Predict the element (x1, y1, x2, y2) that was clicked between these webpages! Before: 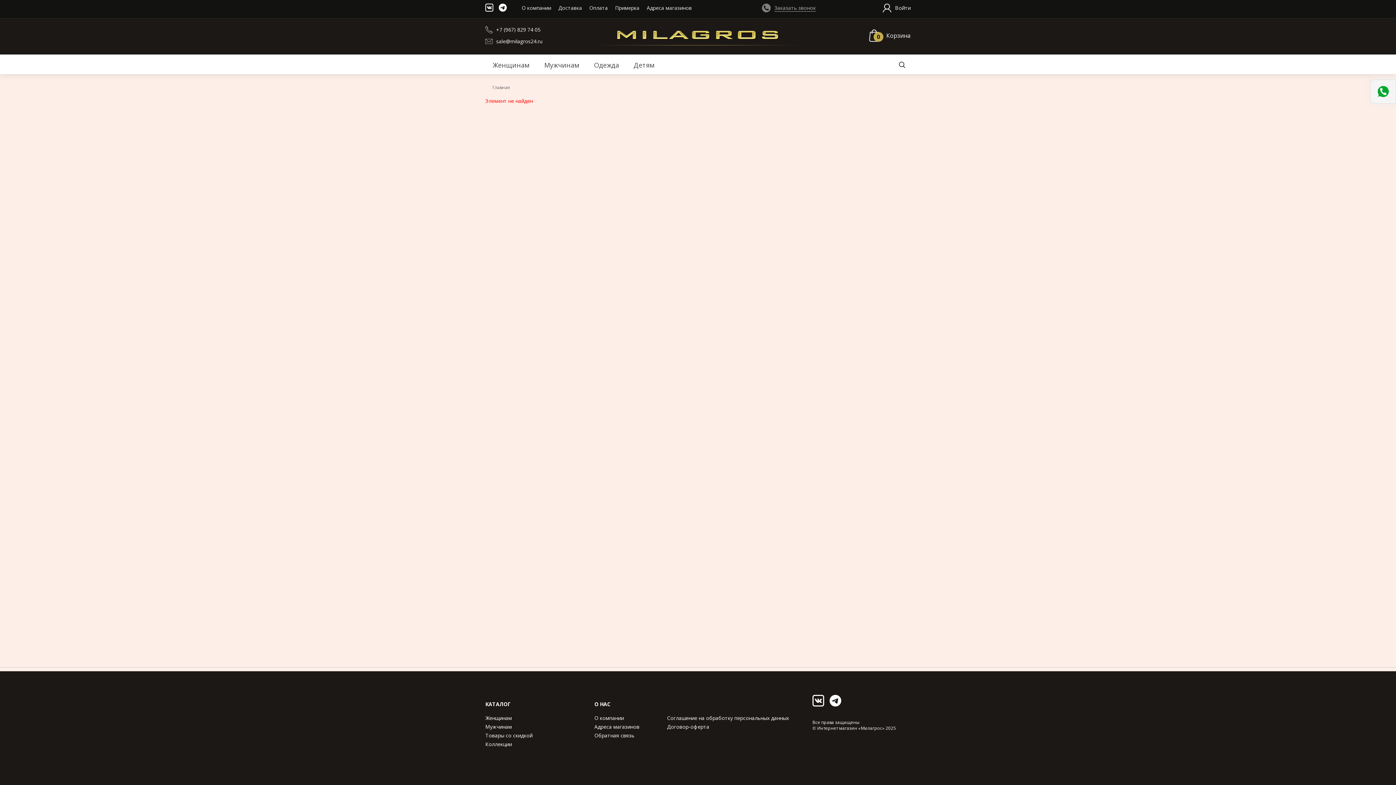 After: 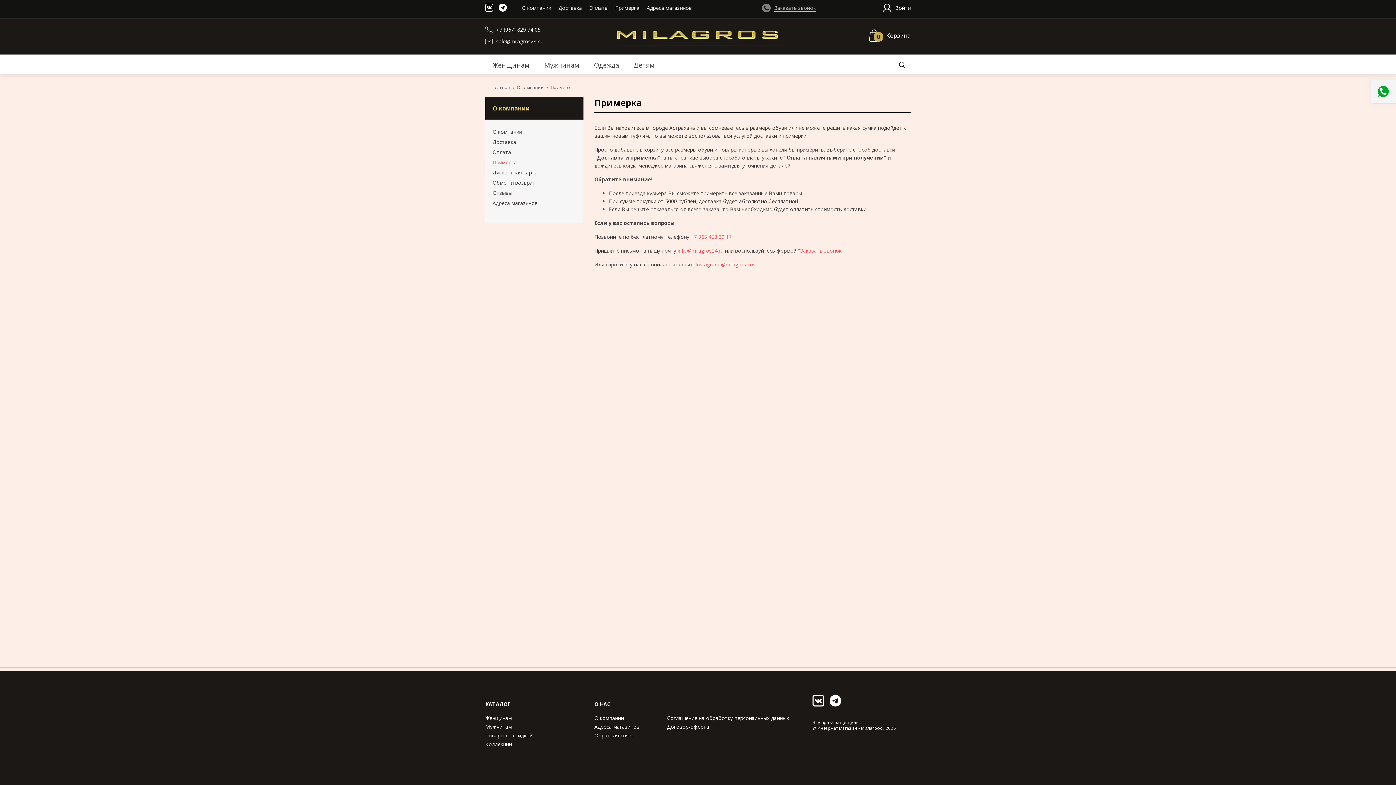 Action: label: Примерка bbox: (615, 3, 639, 12)